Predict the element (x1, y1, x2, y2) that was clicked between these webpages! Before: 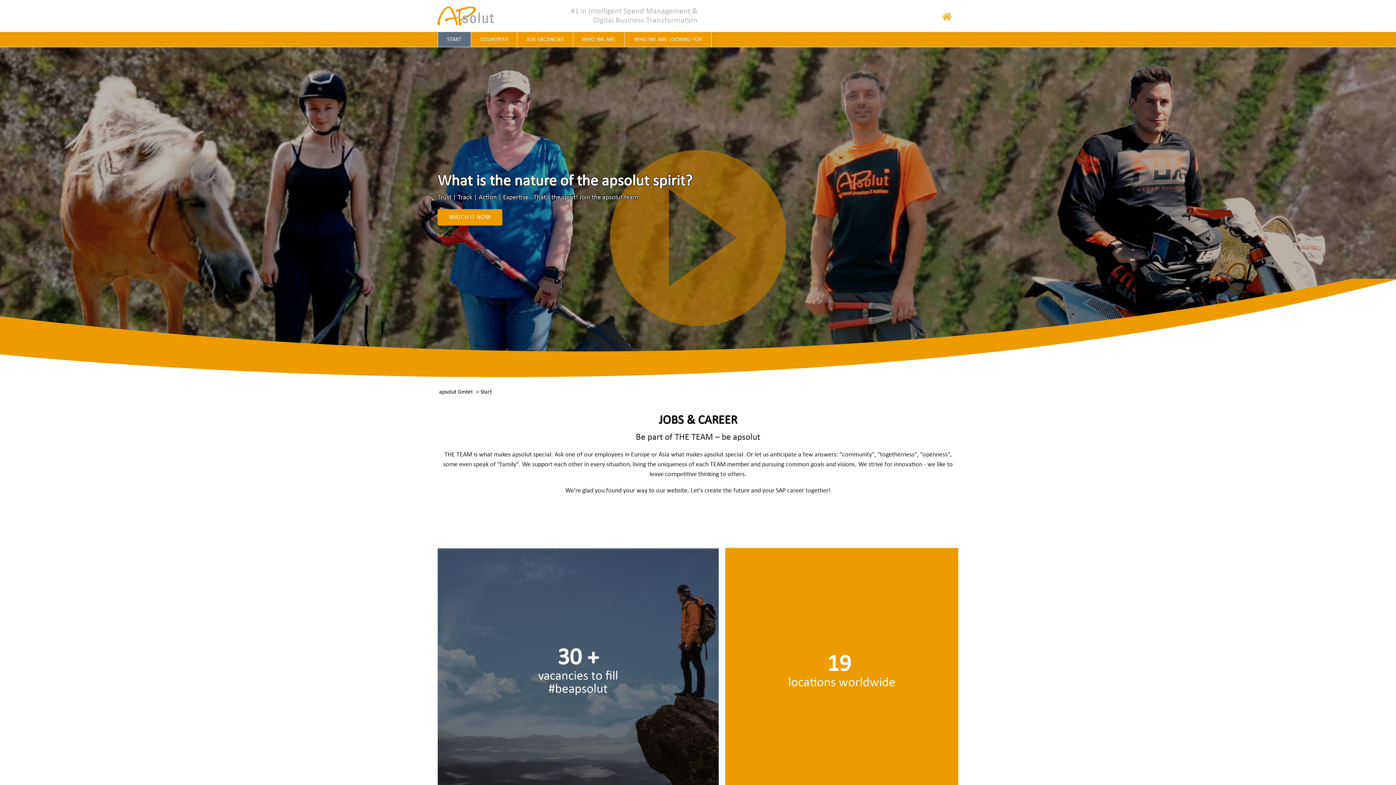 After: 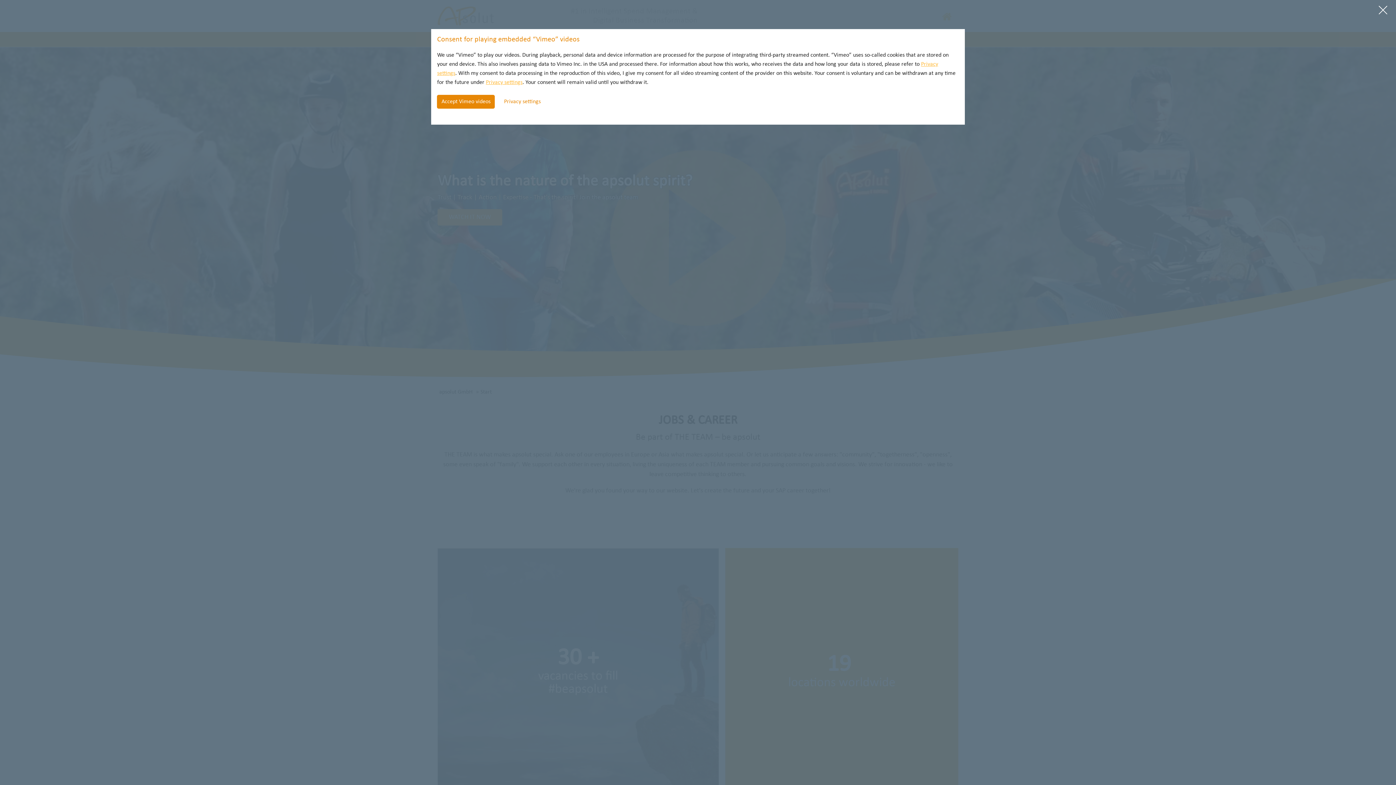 Action: label: WATCH IT NOW bbox: (437, 209, 502, 225)